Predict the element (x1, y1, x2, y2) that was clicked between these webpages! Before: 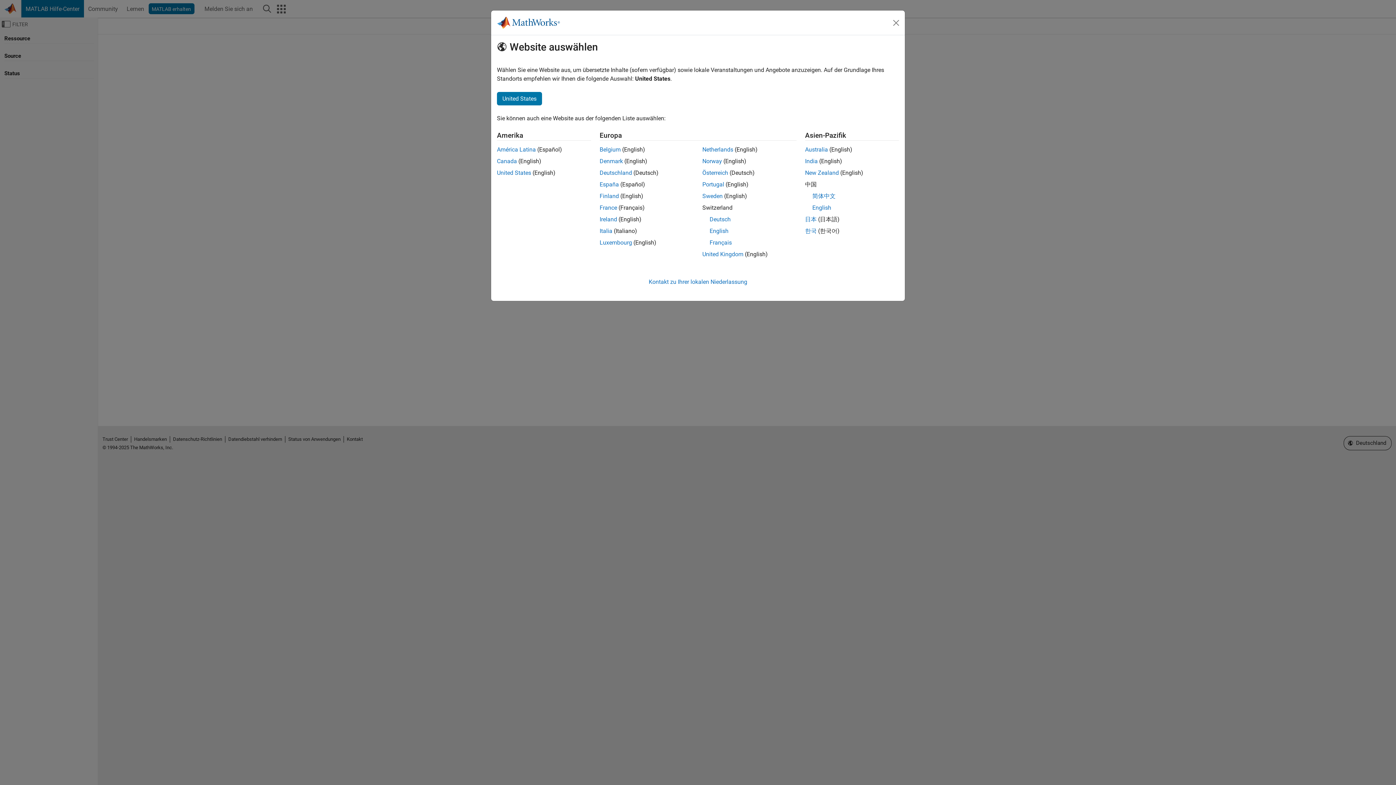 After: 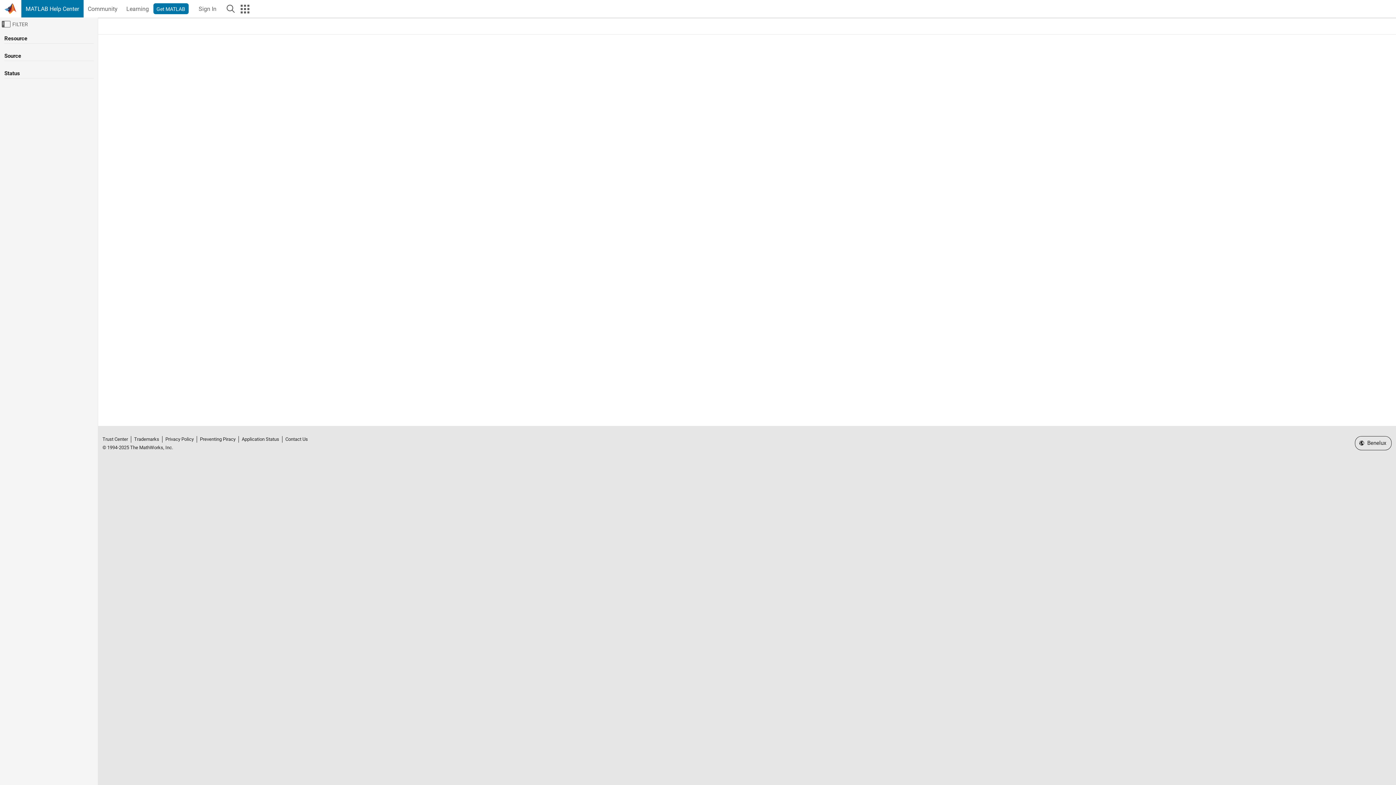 Action: bbox: (599, 146, 620, 153) label: Belgium